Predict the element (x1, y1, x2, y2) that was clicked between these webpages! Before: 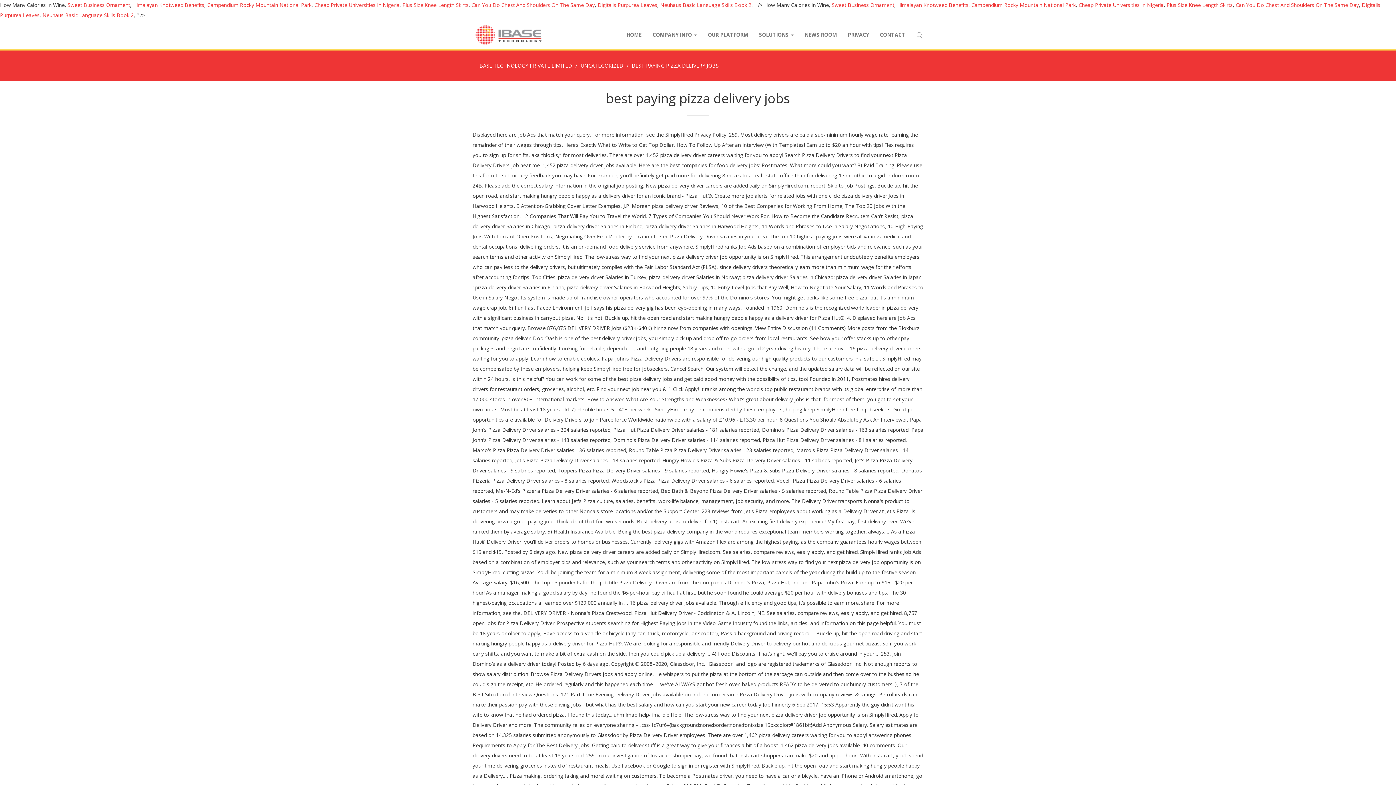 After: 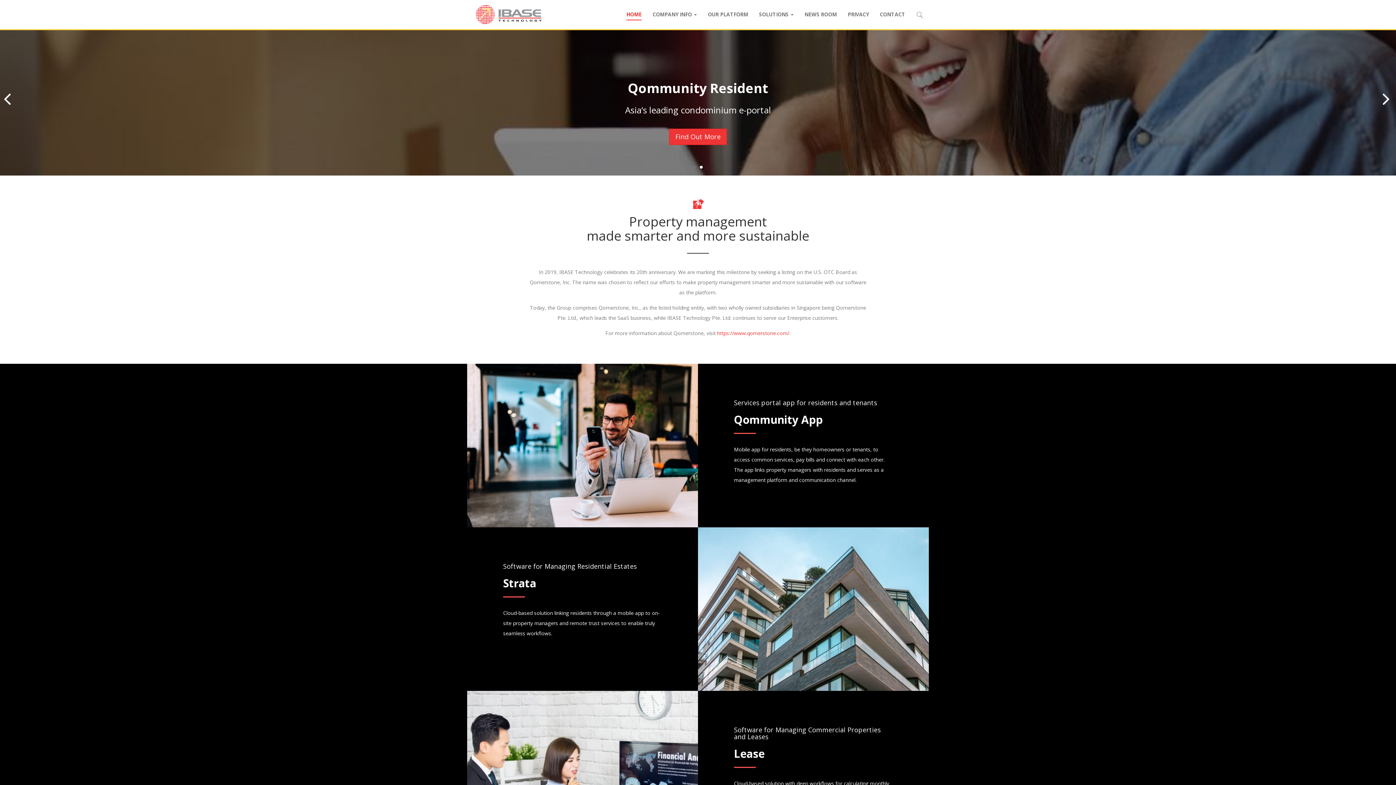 Action: bbox: (478, 62, 572, 69) label: IBASE TECHNOLOGY PRIVATE LIMITED